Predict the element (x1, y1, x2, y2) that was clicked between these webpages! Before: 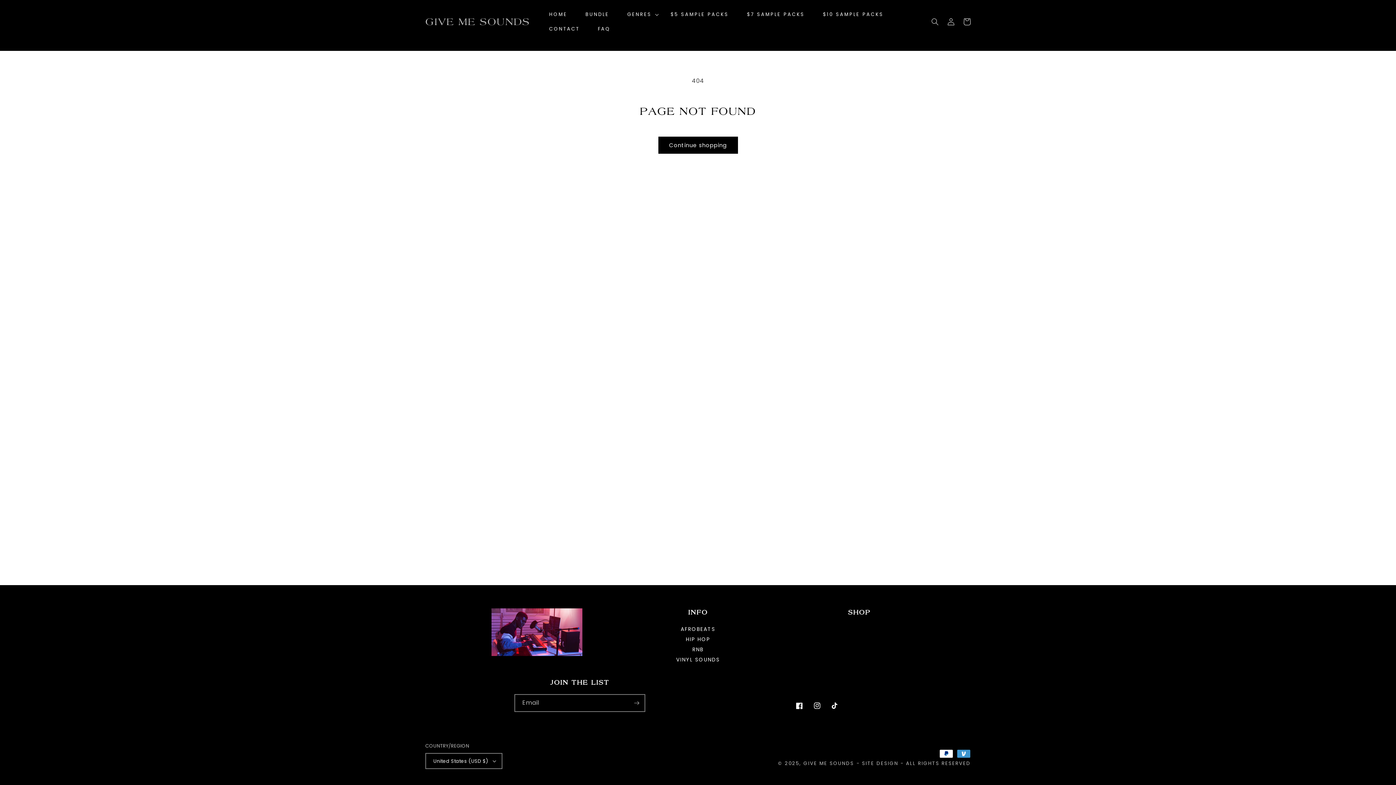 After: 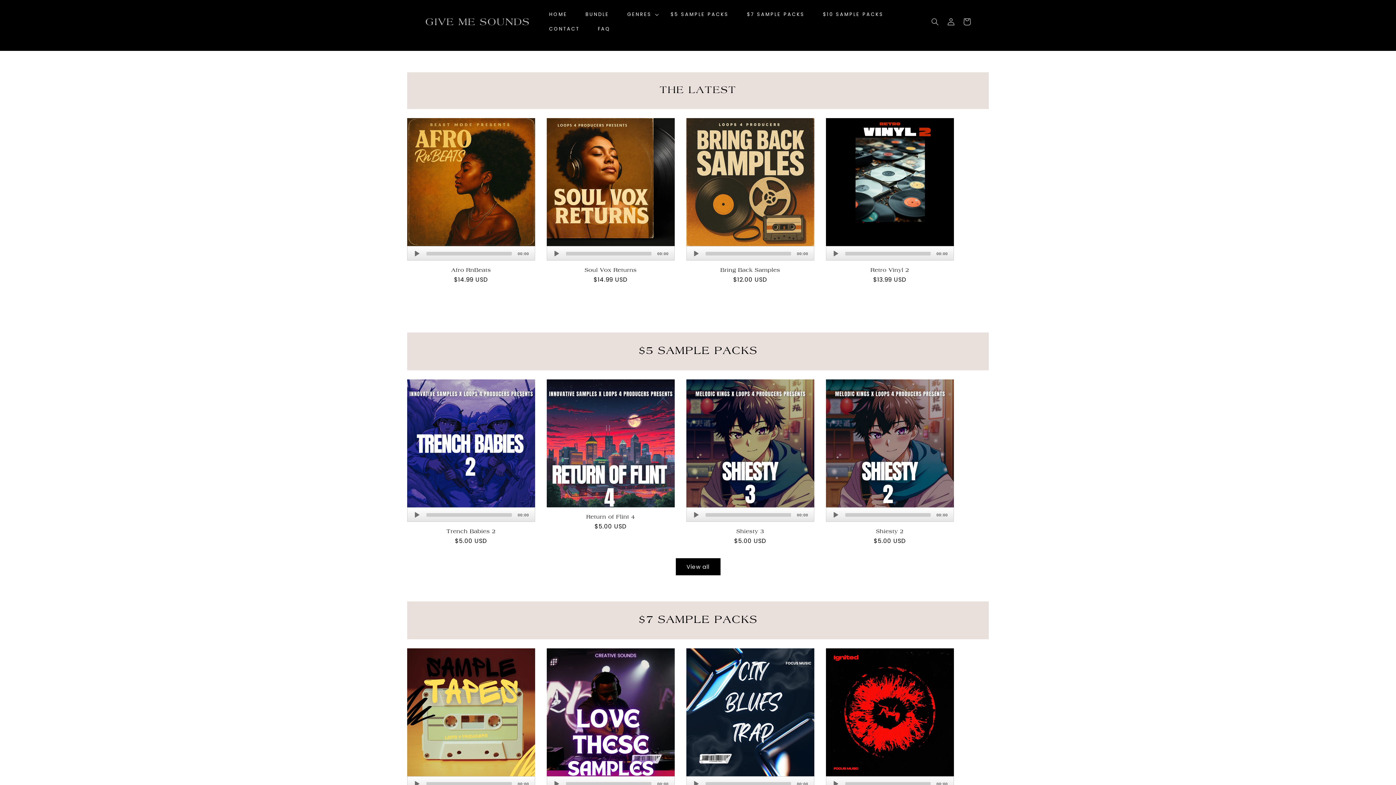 Action: label: TikTok bbox: (828, 700, 841, 712)